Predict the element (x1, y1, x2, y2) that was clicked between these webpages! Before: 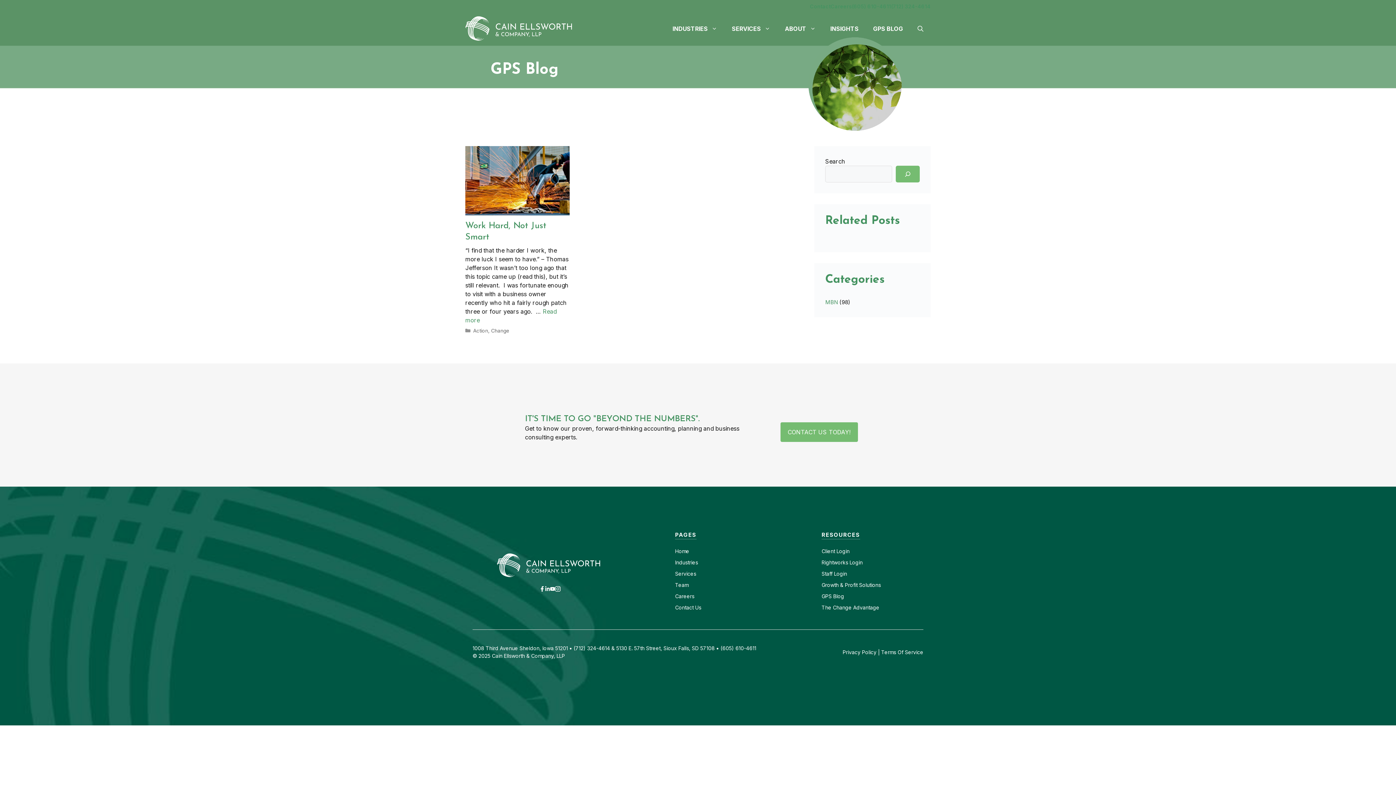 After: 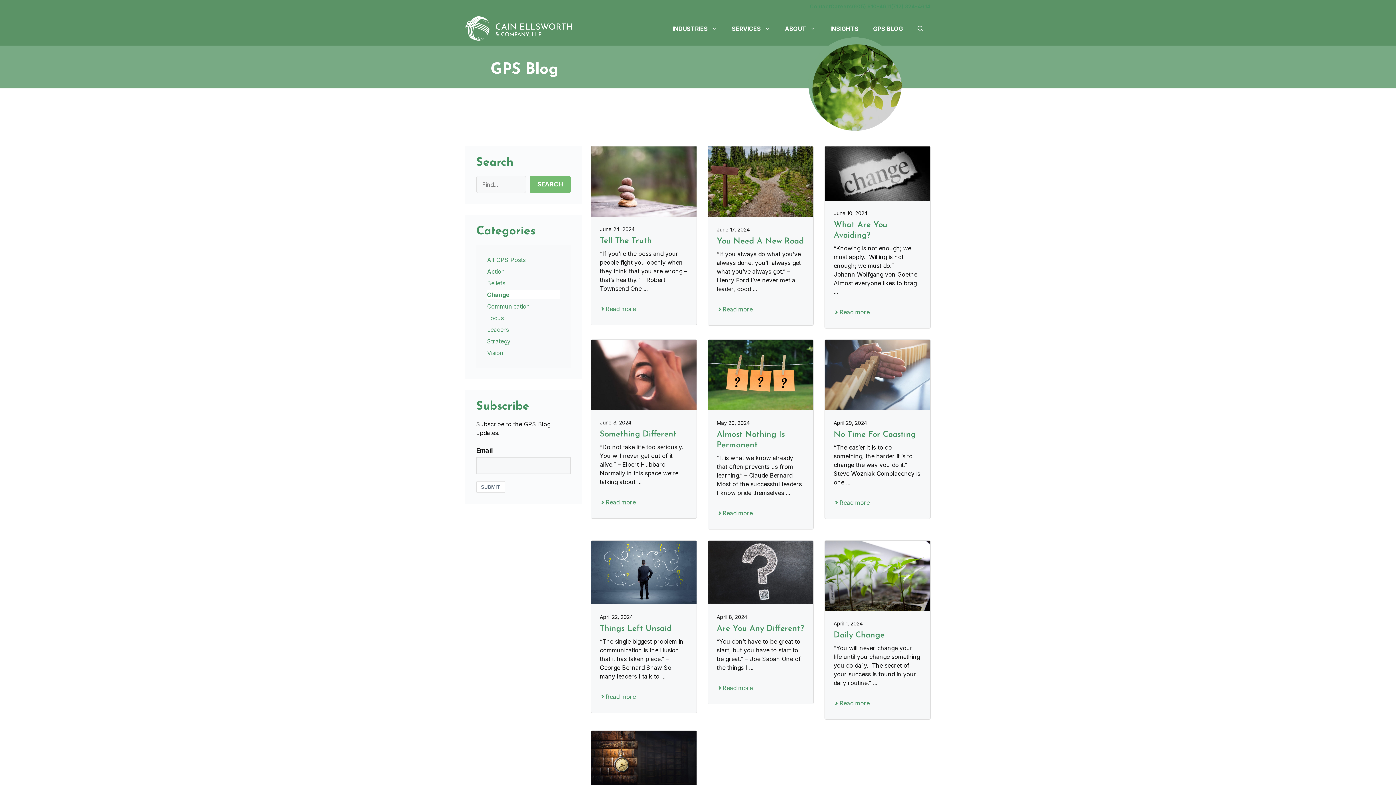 Action: bbox: (491, 327, 509, 333) label: Change